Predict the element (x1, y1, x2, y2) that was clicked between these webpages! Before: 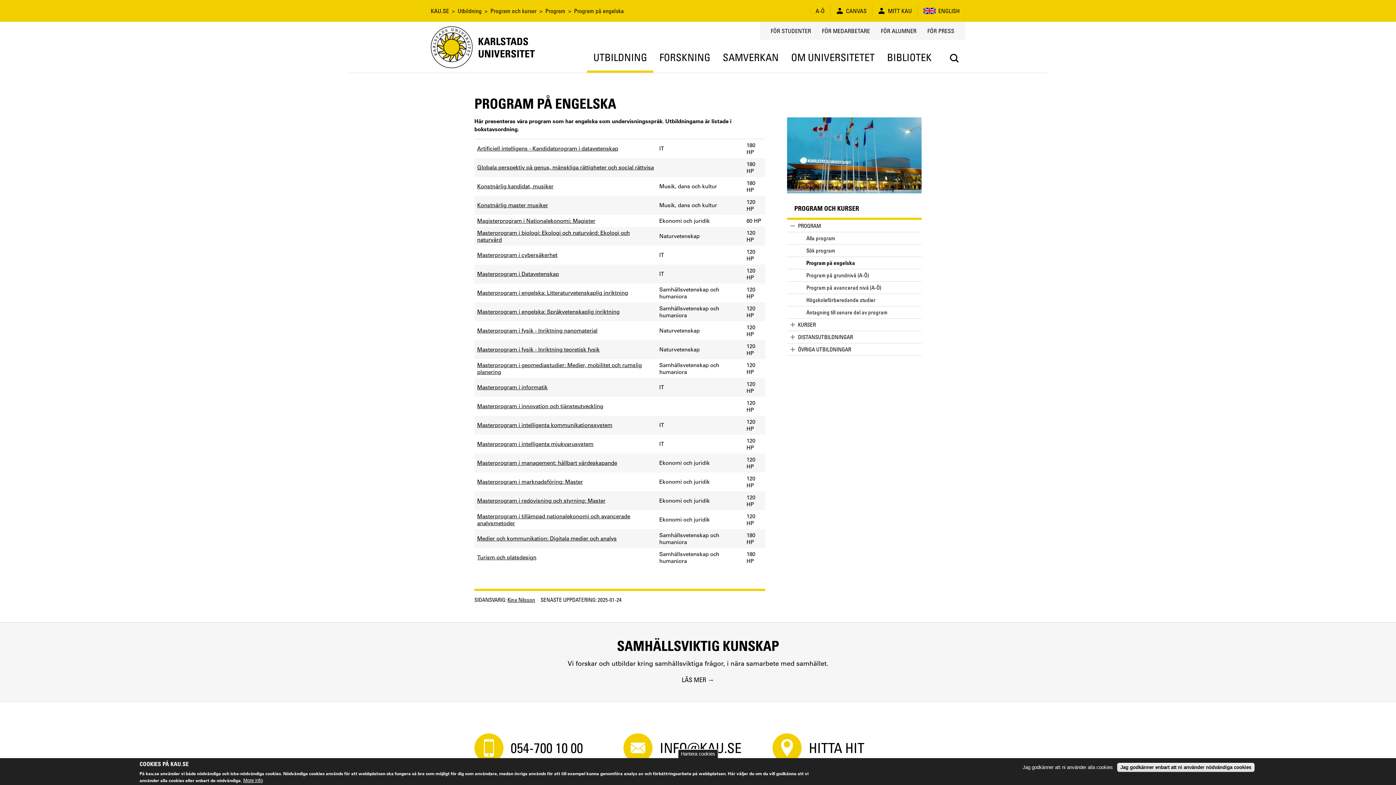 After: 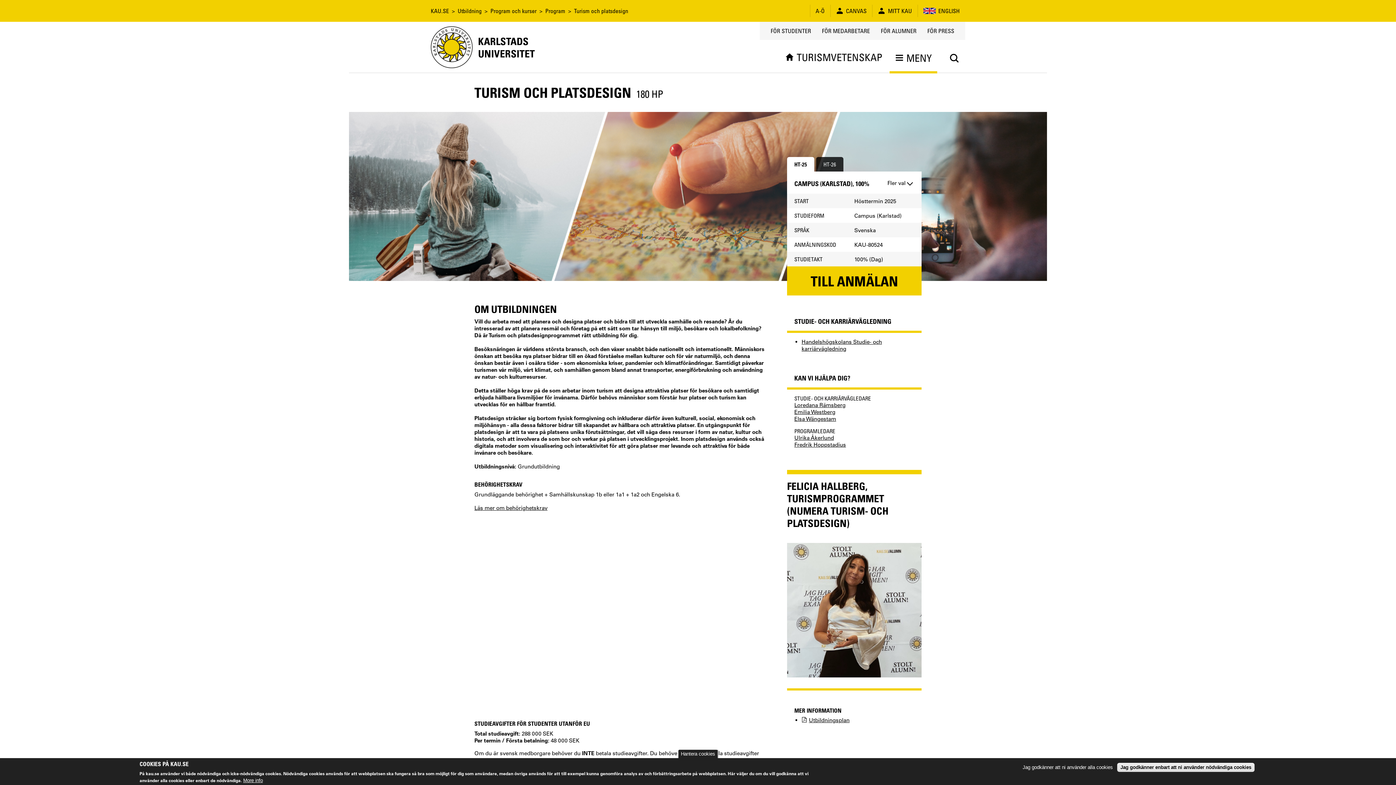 Action: bbox: (477, 554, 536, 561) label: Turism och platsdesign